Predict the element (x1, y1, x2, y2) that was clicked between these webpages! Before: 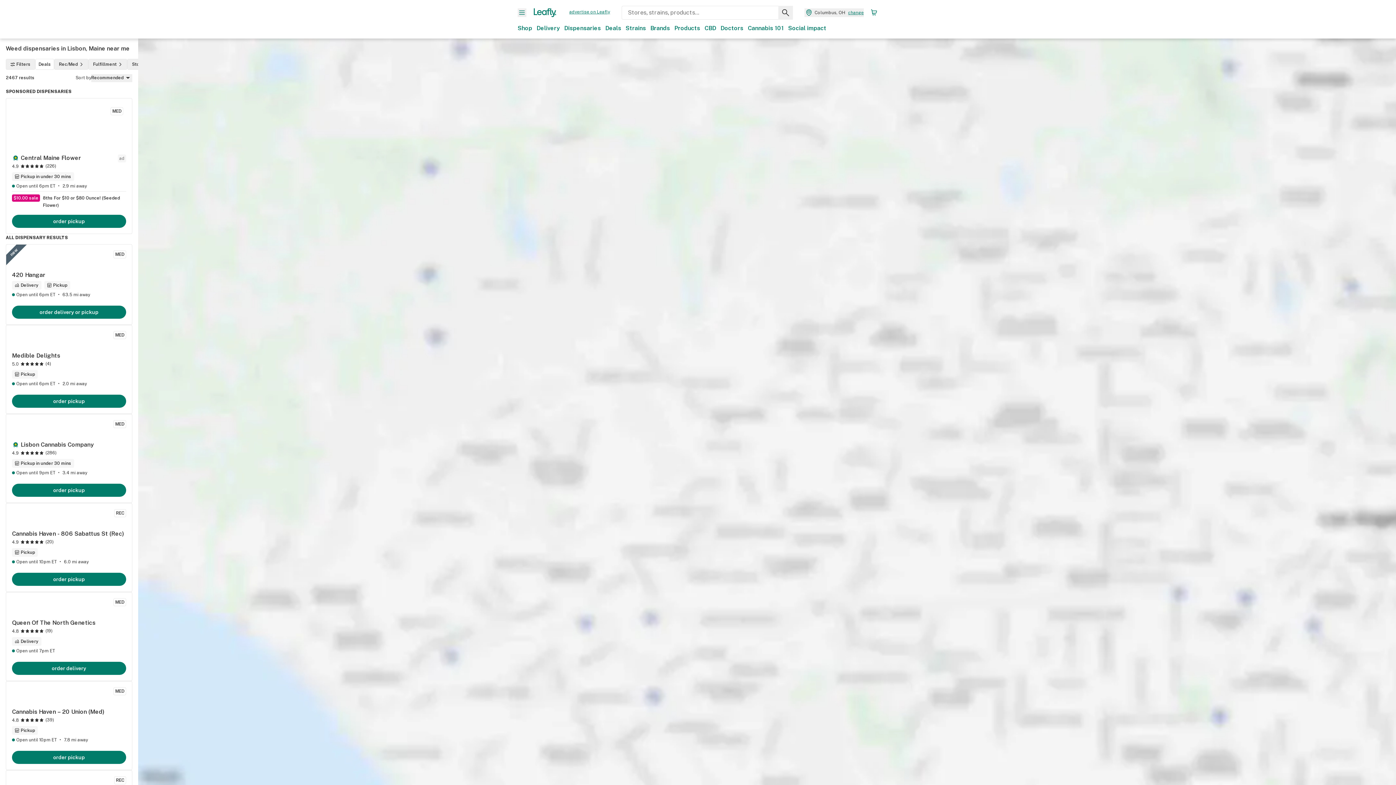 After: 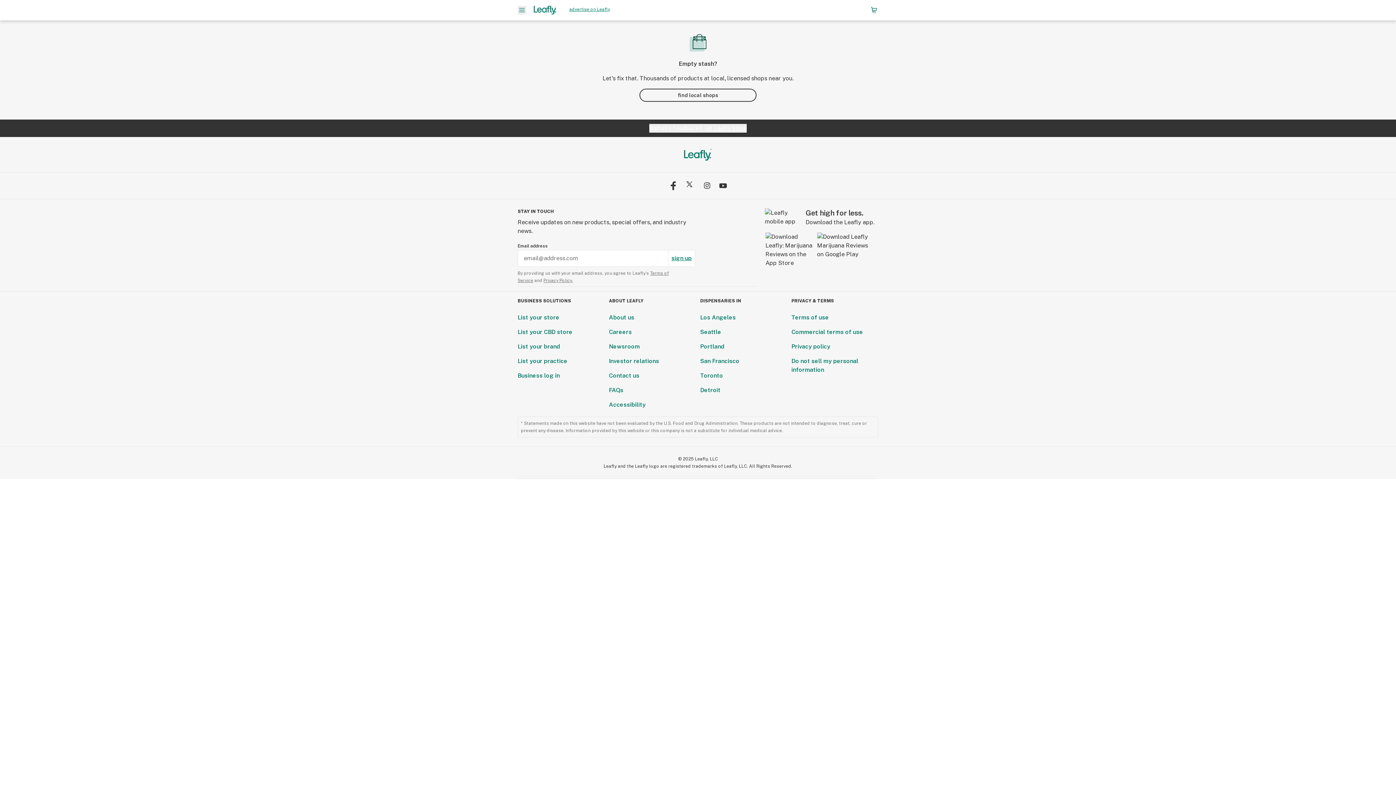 Action: bbox: (869, 8, 878, 17) label: Shopping bag. 0 items in cart